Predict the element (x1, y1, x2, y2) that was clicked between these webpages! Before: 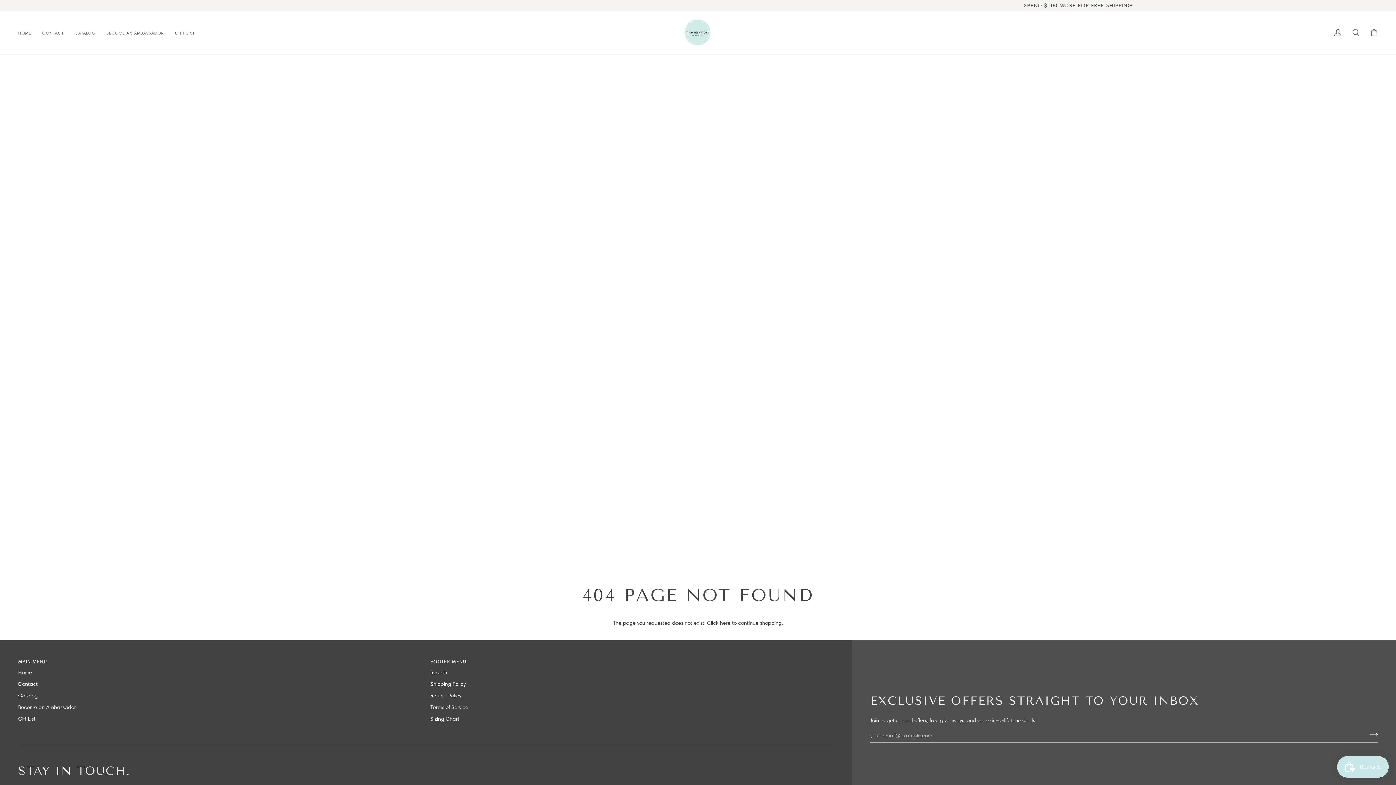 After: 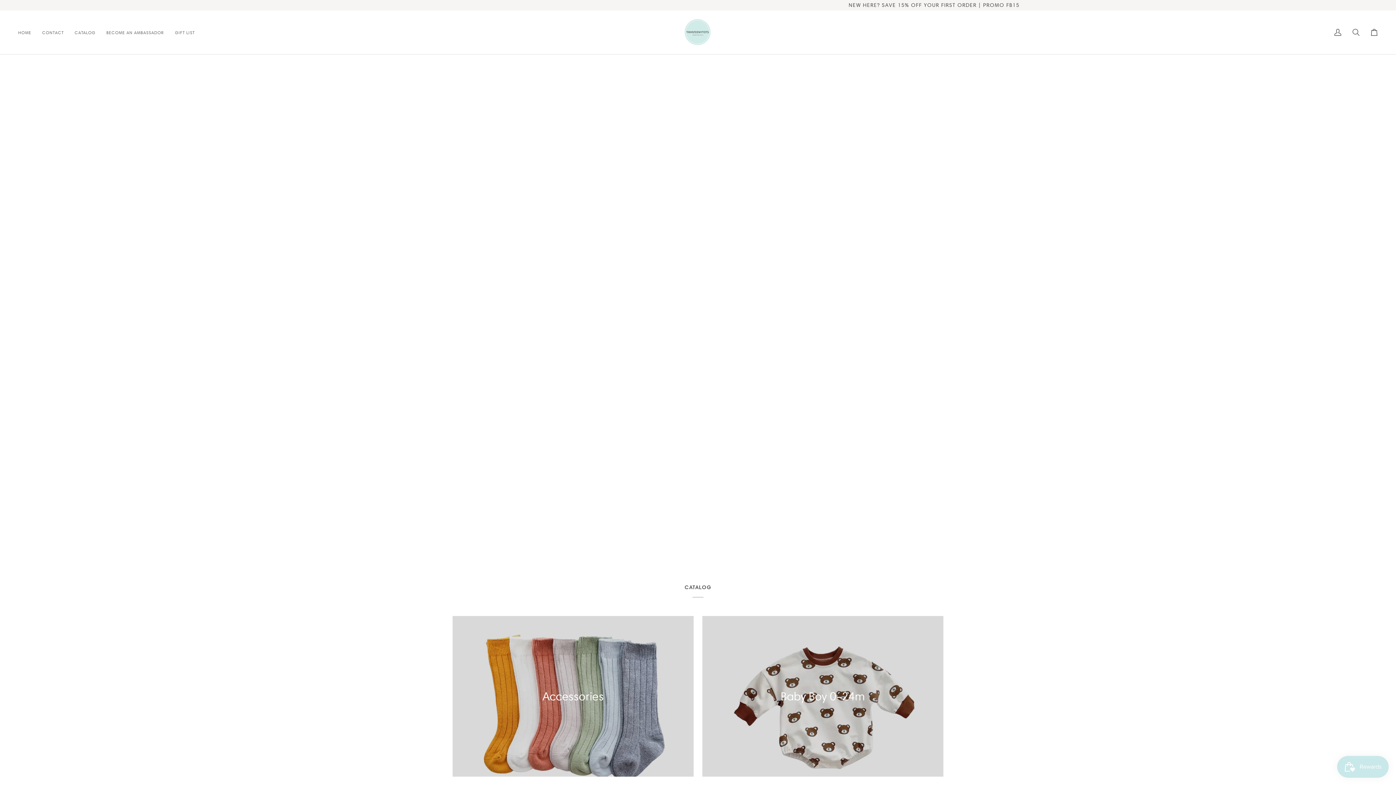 Action: label: CATALOG bbox: (69, 10, 100, 54)